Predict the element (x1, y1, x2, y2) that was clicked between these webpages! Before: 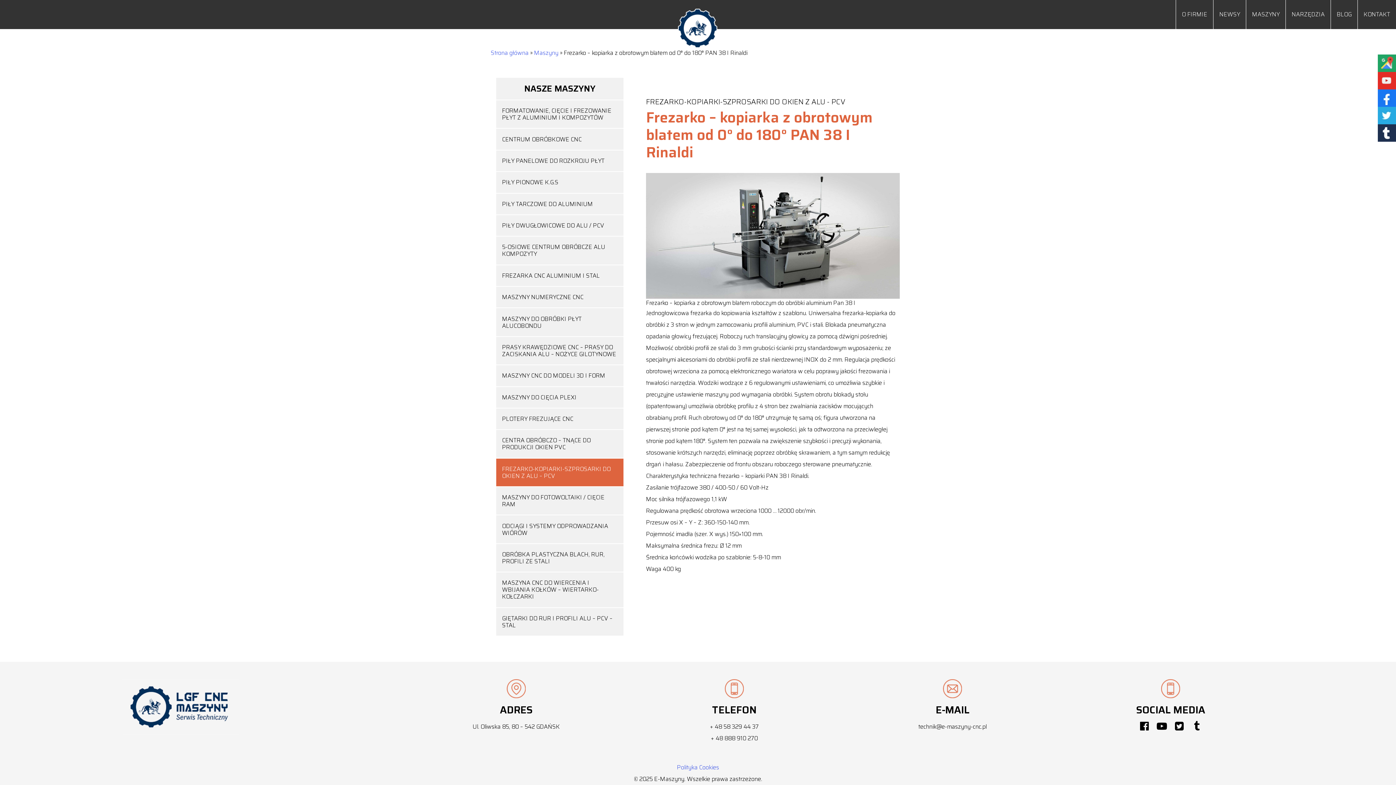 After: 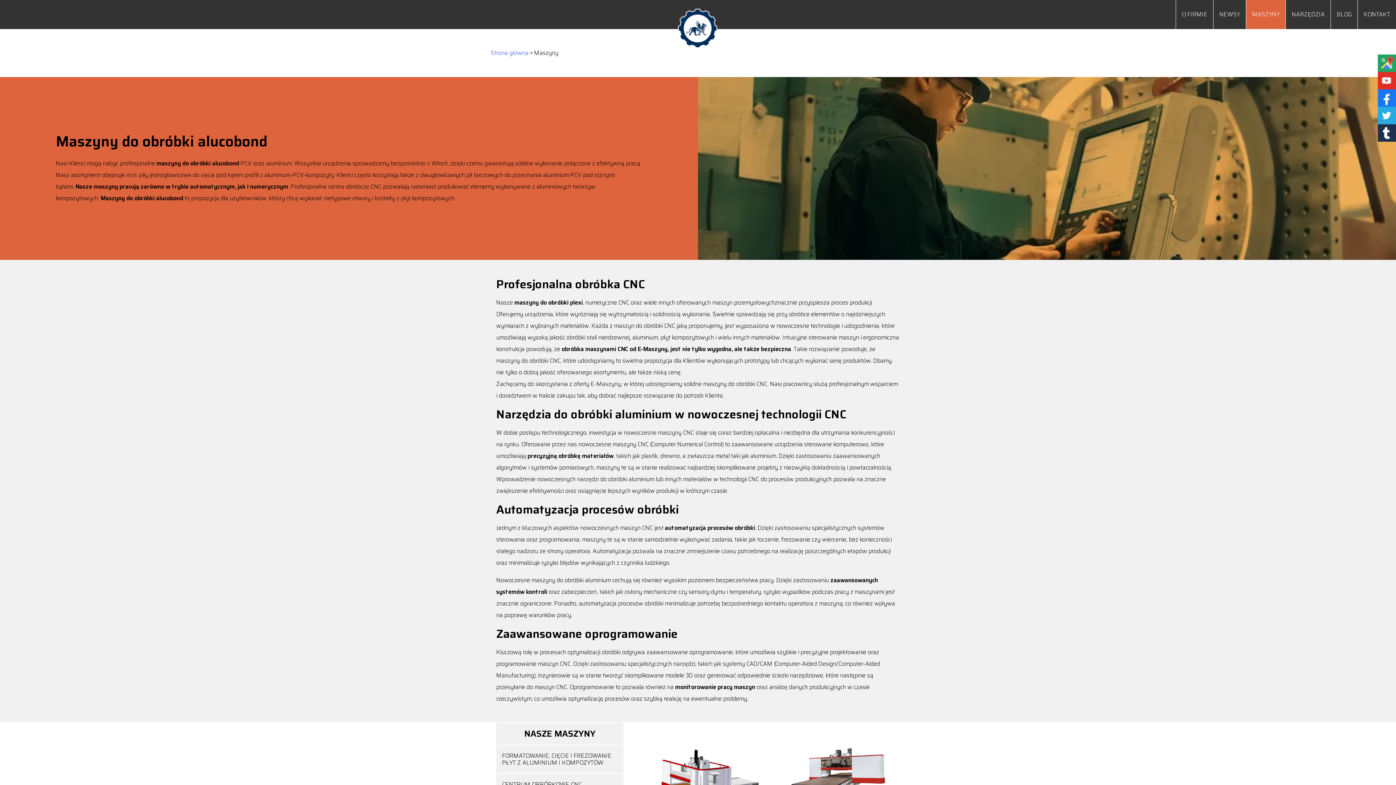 Action: label: MASZYNY bbox: (1246, 0, 1285, 29)